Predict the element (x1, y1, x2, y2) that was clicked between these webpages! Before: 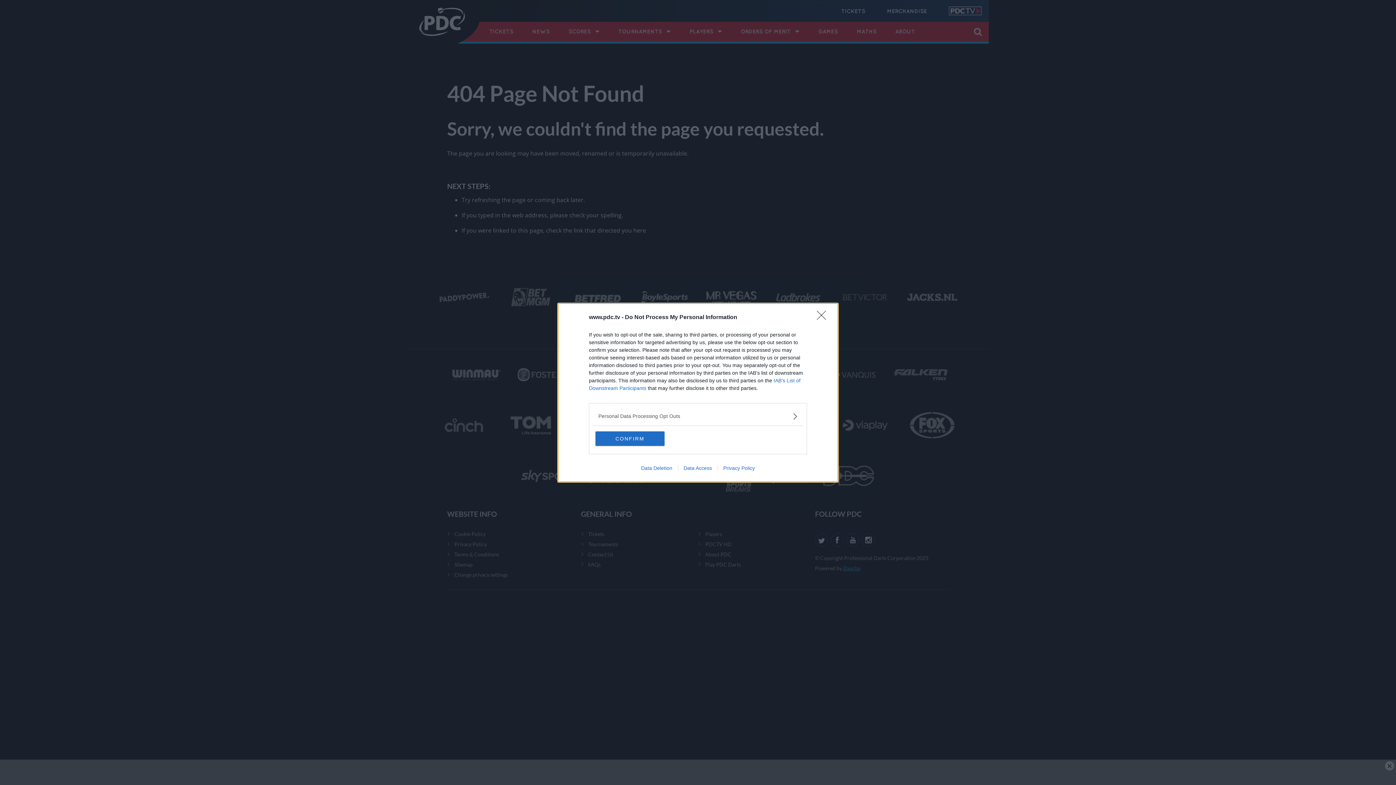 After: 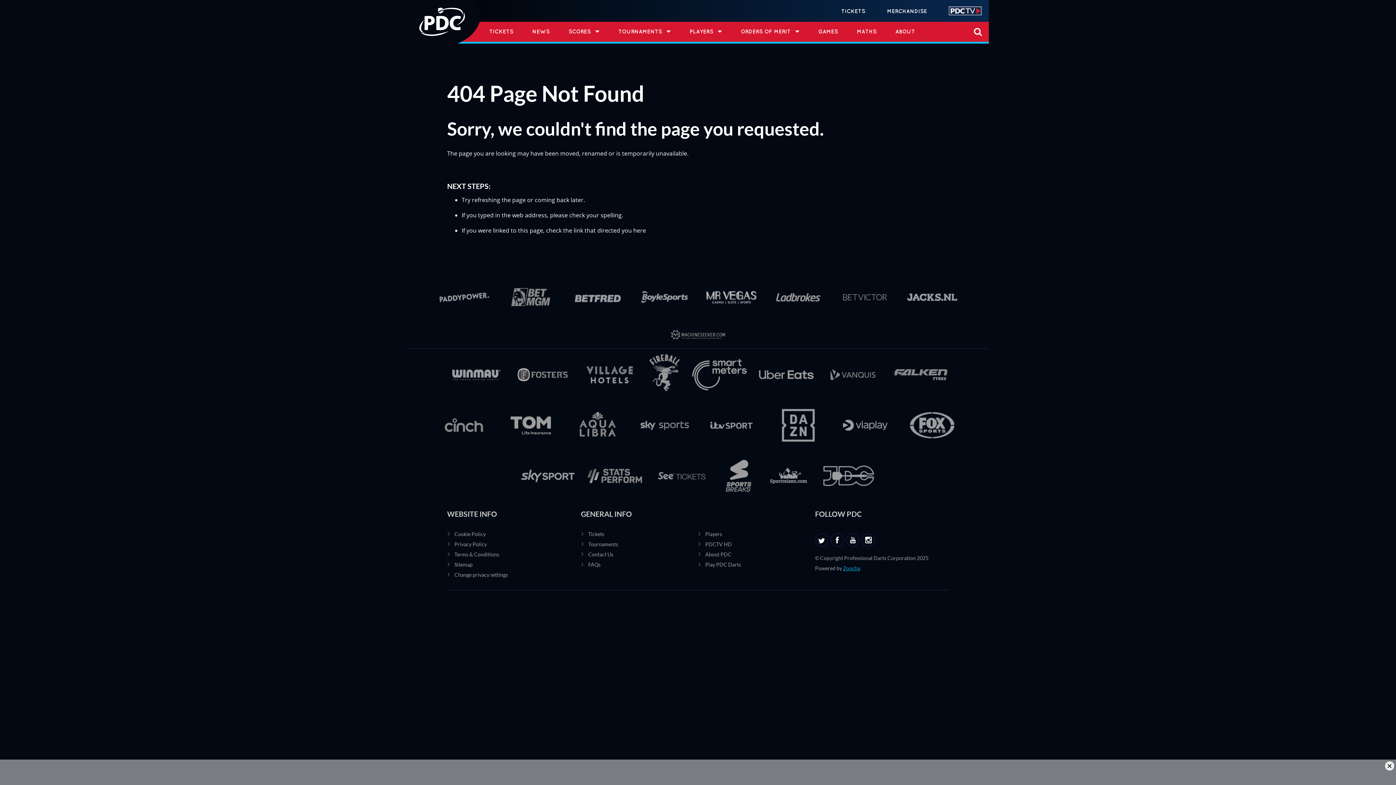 Action: bbox: (595, 431, 664, 446) label: CONFIRM